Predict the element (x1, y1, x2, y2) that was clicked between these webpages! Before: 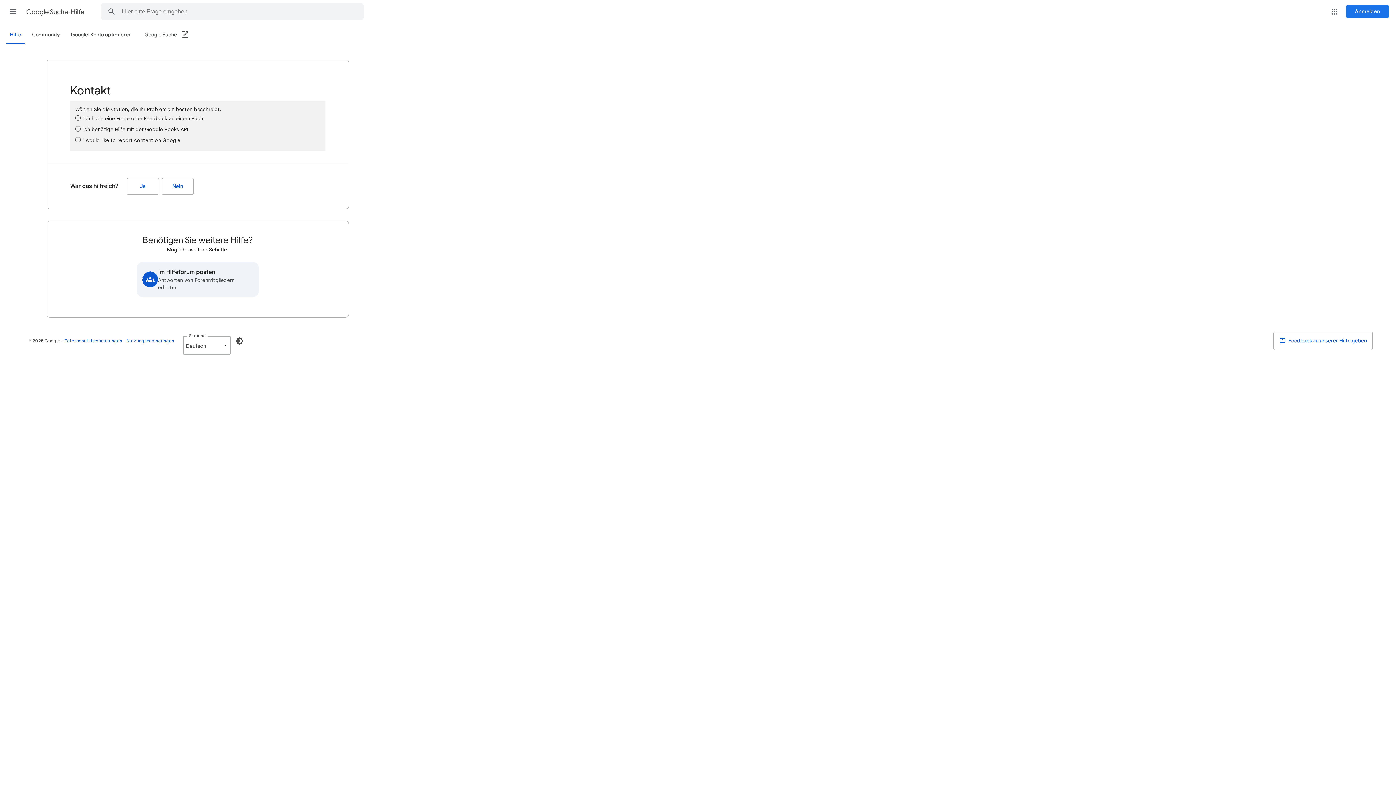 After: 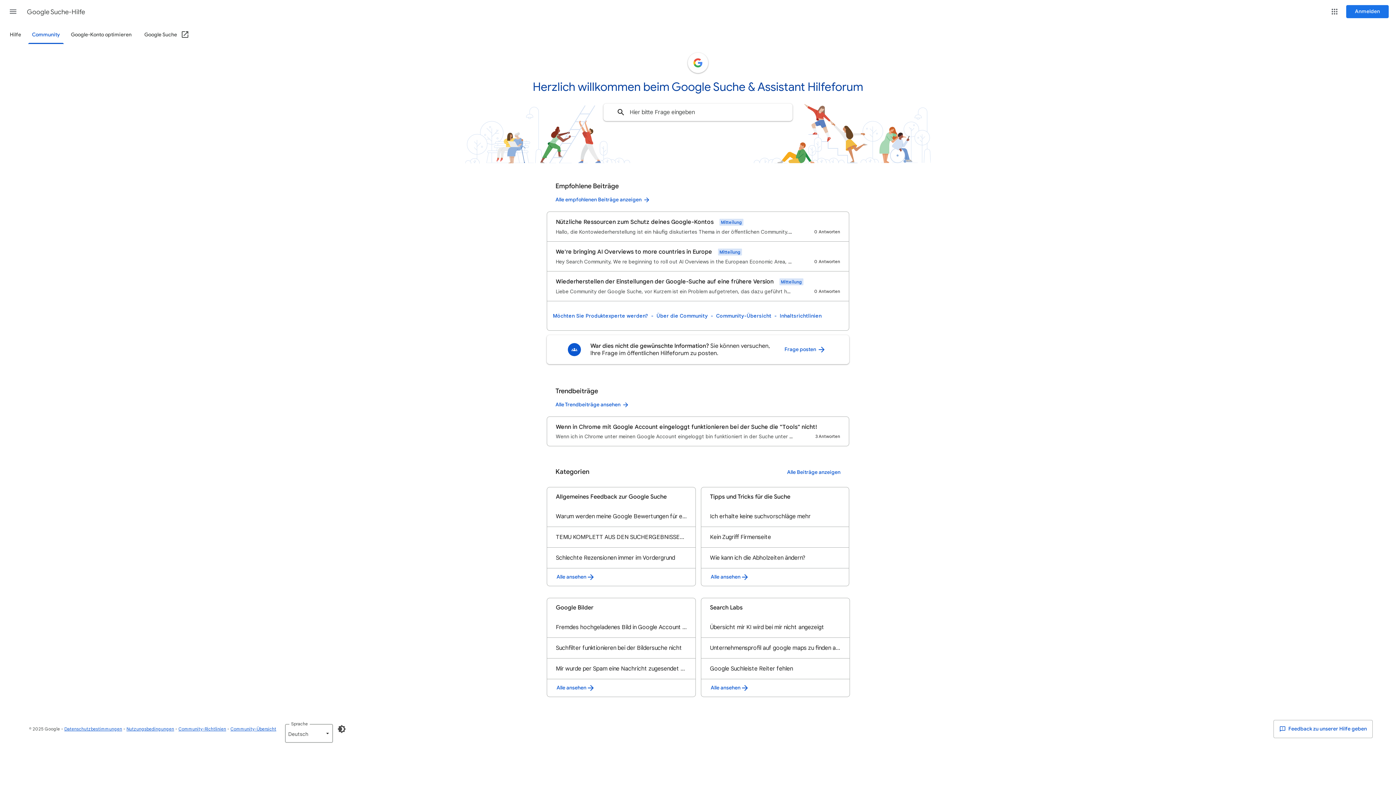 Action: label: Community bbox: (28, 26, 64, 43)